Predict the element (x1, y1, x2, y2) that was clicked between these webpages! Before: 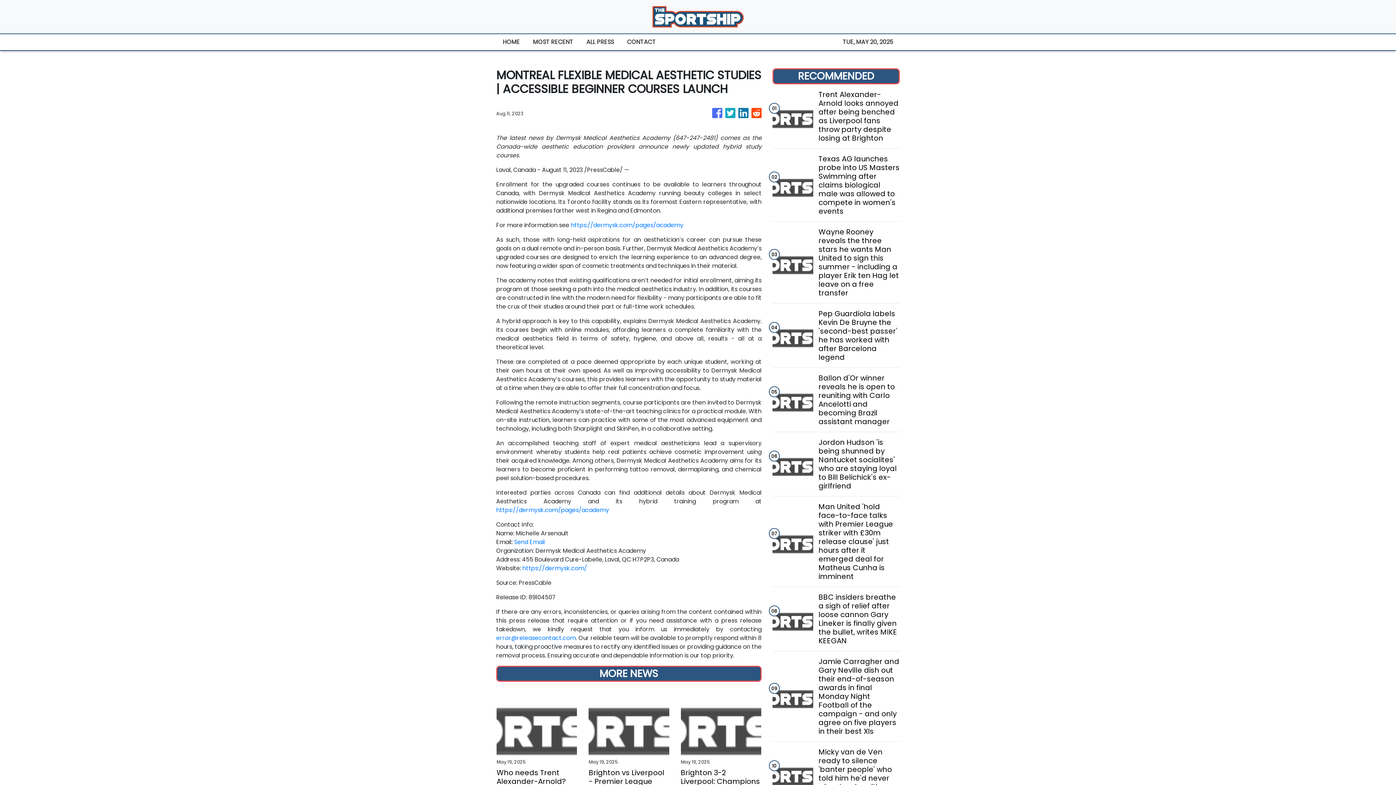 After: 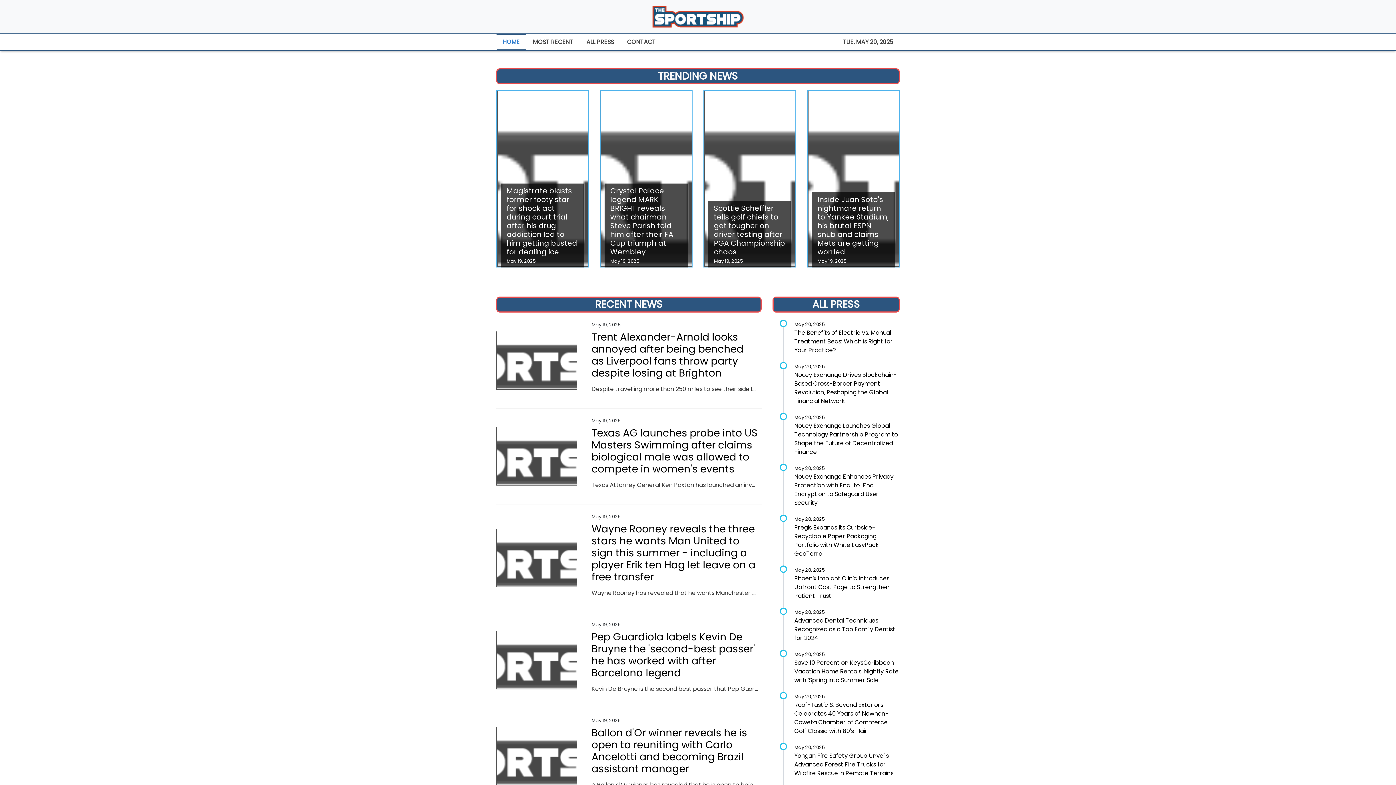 Action: bbox: (652, 5, 744, 27)